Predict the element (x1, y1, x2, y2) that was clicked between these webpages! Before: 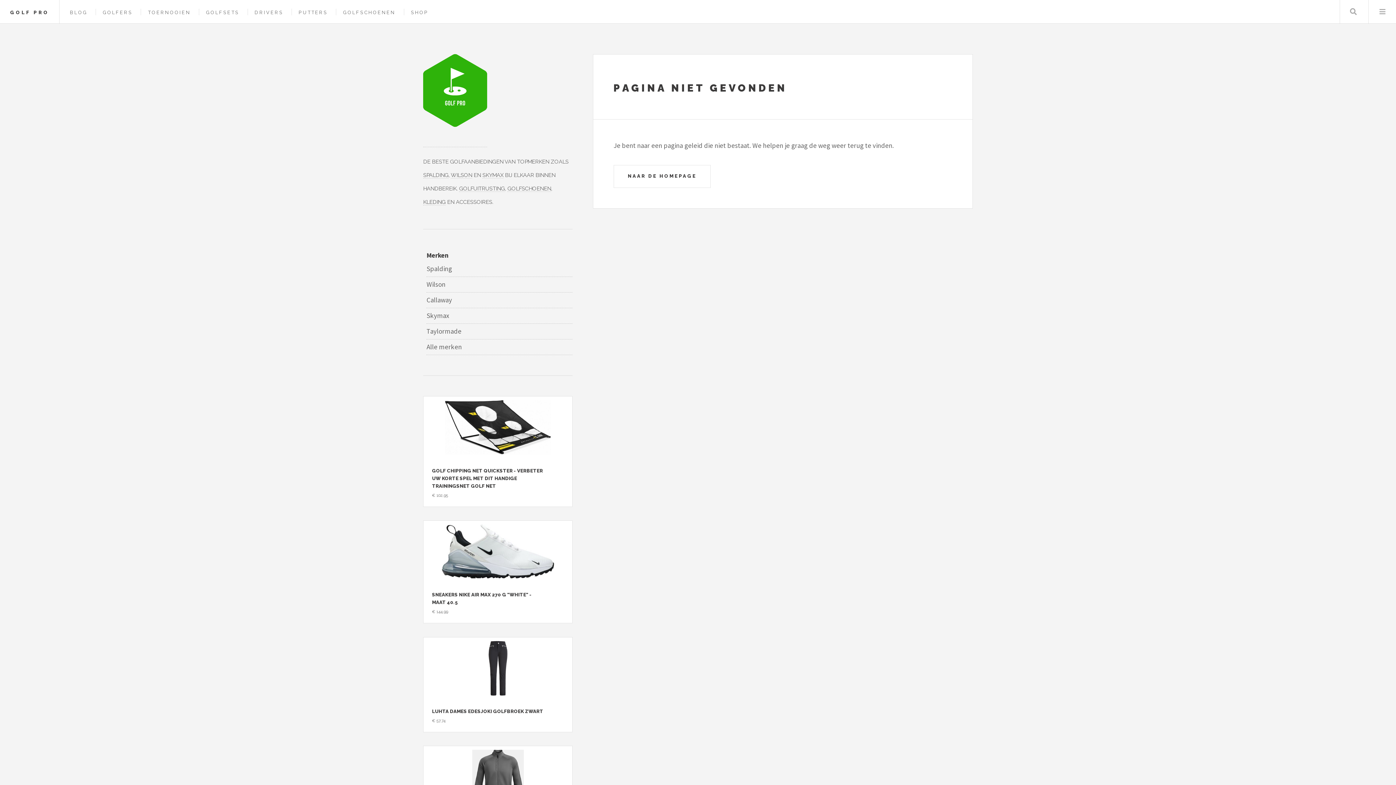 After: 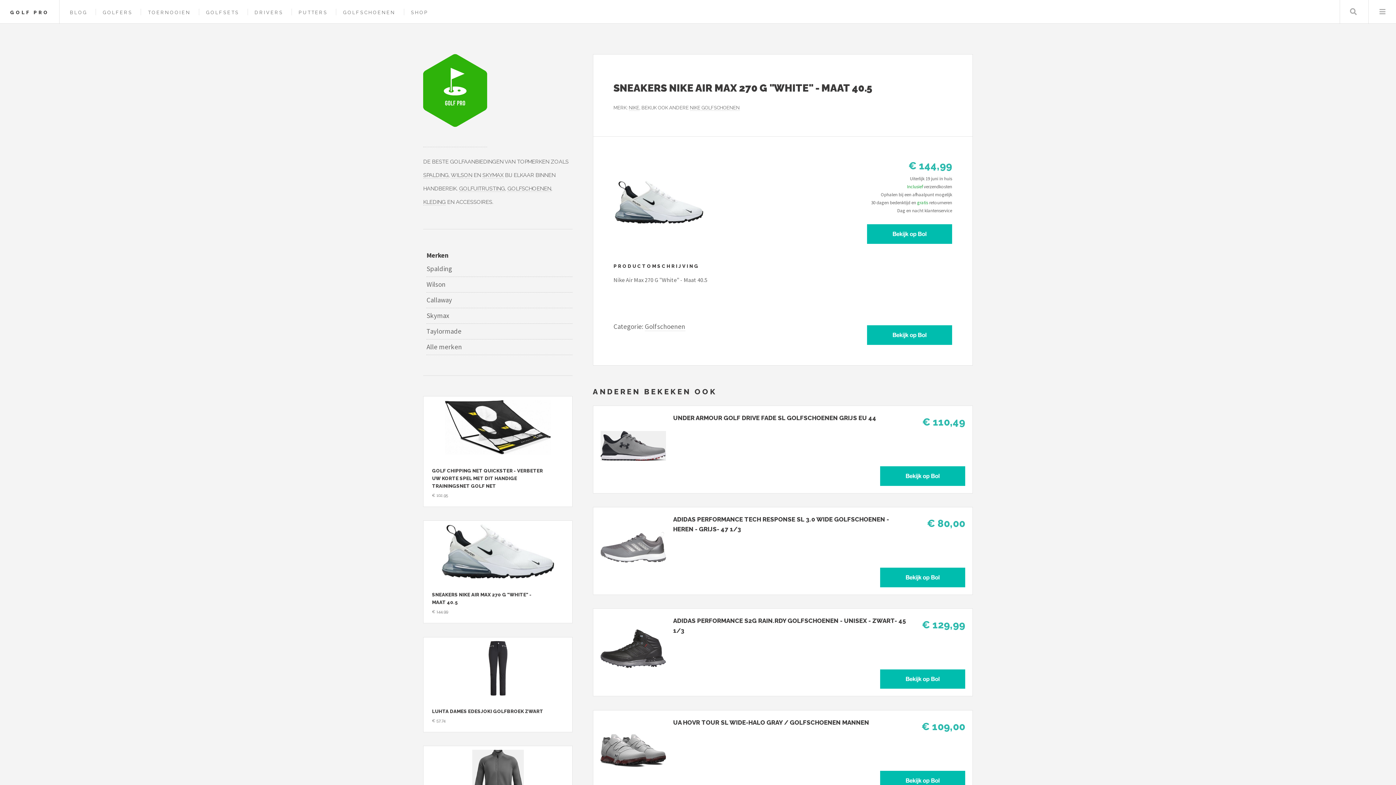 Action: bbox: (427, 524, 568, 579) label: Bekijk Sneakers Nike Air Max 270 G "White" - Maat 40.5